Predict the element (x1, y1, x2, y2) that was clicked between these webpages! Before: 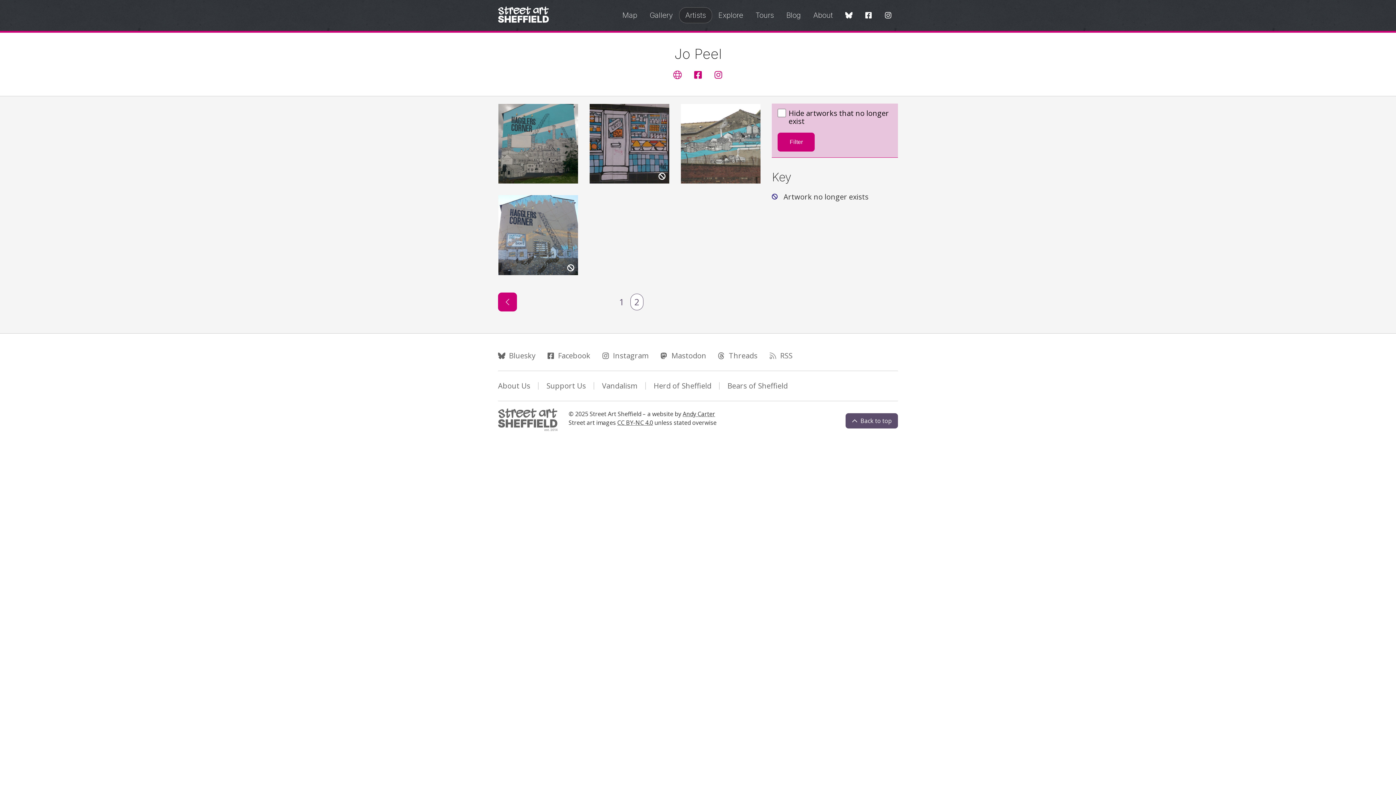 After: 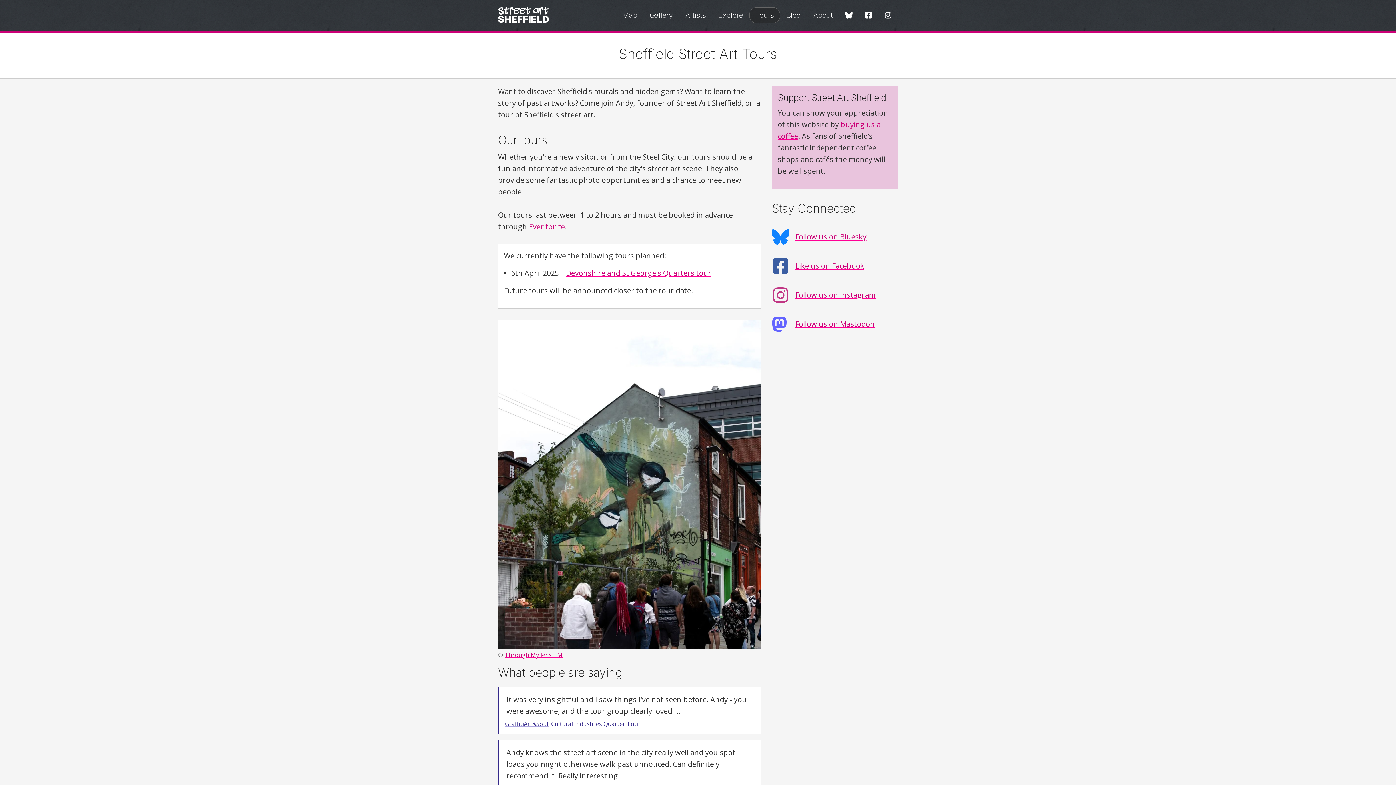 Action: label: Tours bbox: (749, 7, 780, 23)